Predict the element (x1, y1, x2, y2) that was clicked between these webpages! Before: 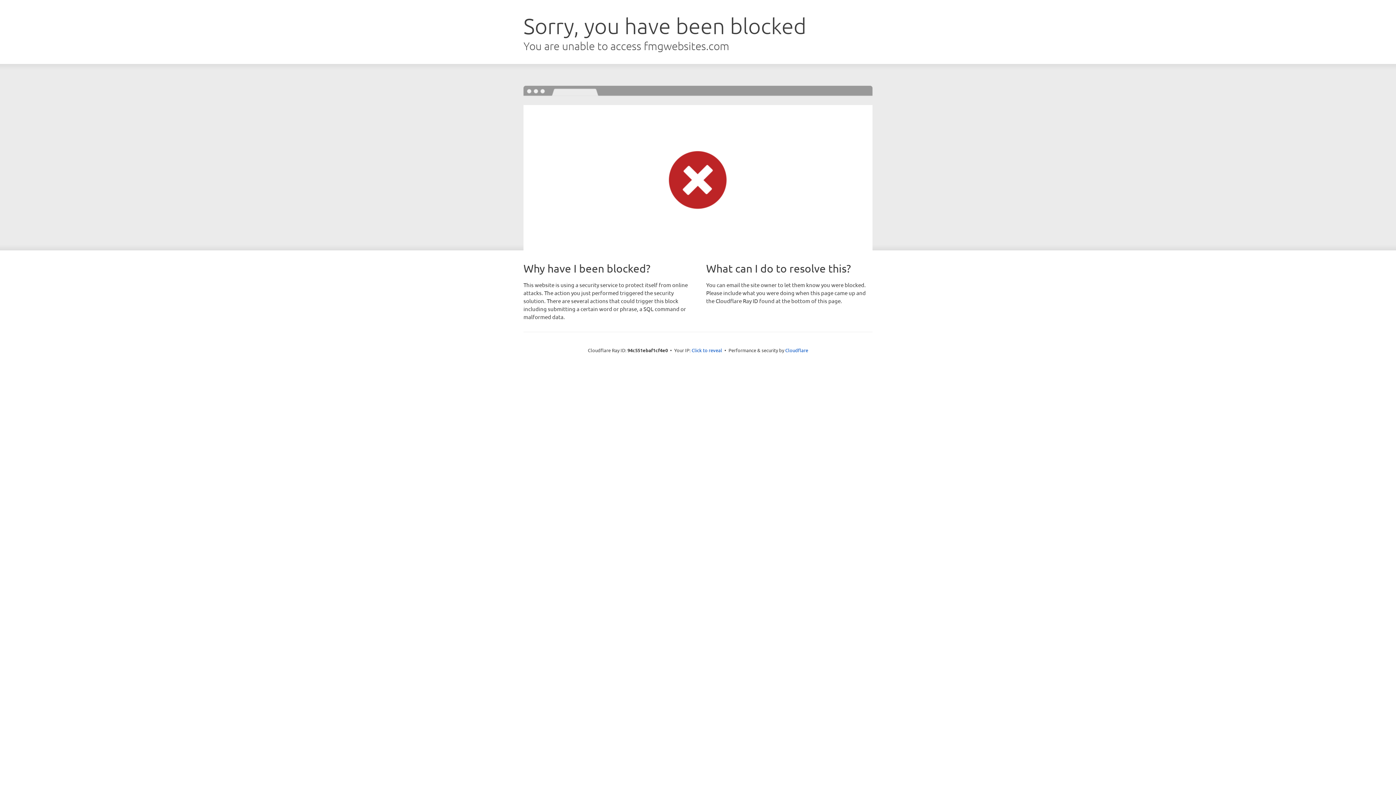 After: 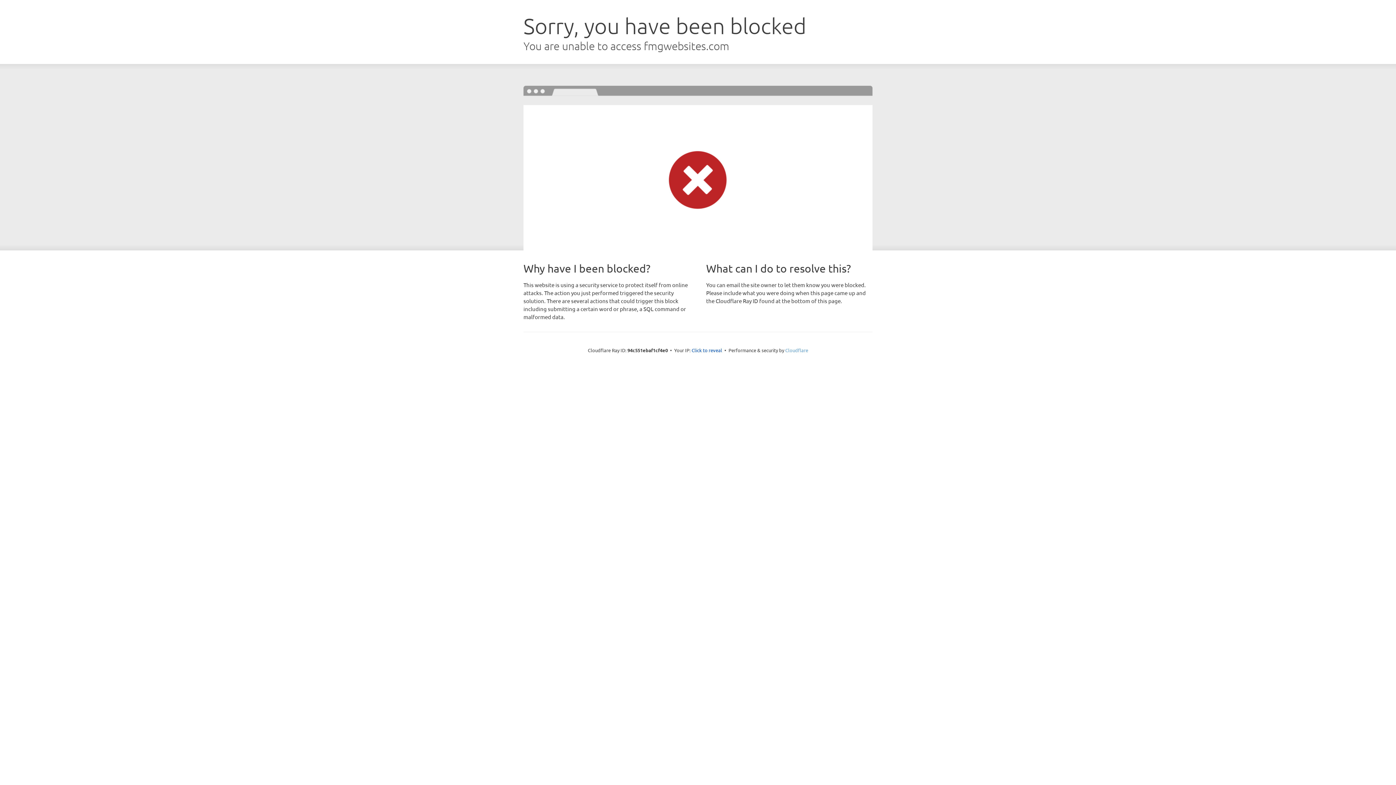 Action: label: Cloudflare bbox: (785, 347, 808, 353)